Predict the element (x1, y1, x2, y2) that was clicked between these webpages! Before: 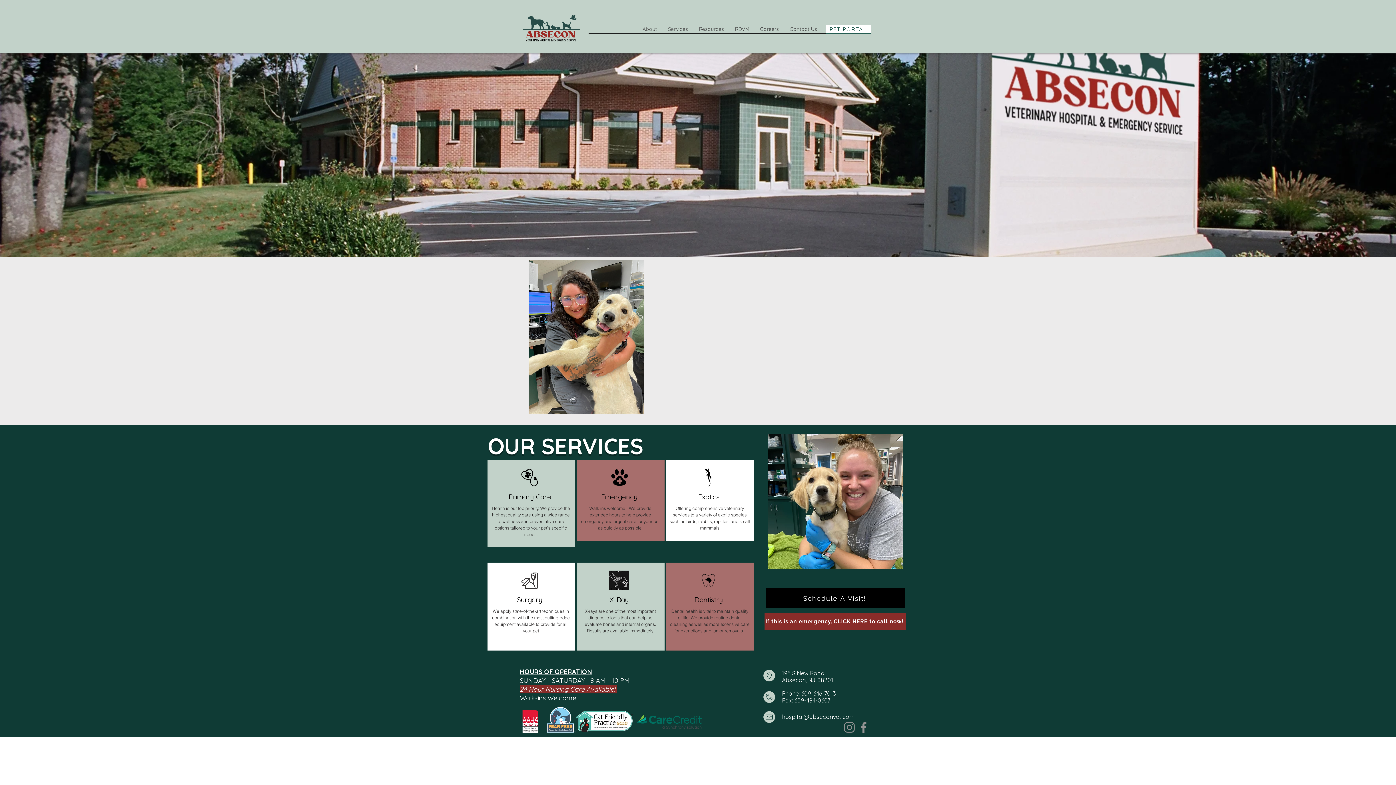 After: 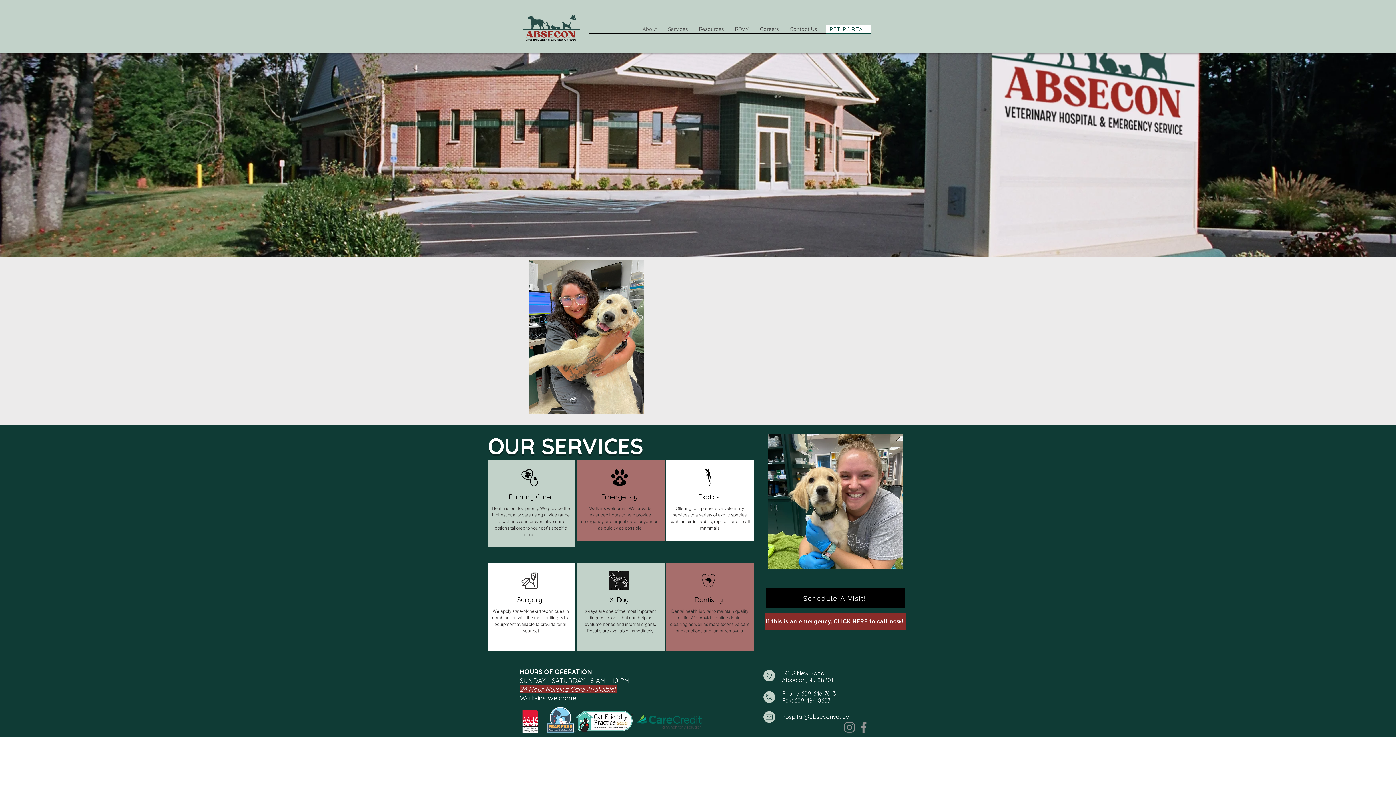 Action: label: RDVM bbox: (729, 25, 754, 33)